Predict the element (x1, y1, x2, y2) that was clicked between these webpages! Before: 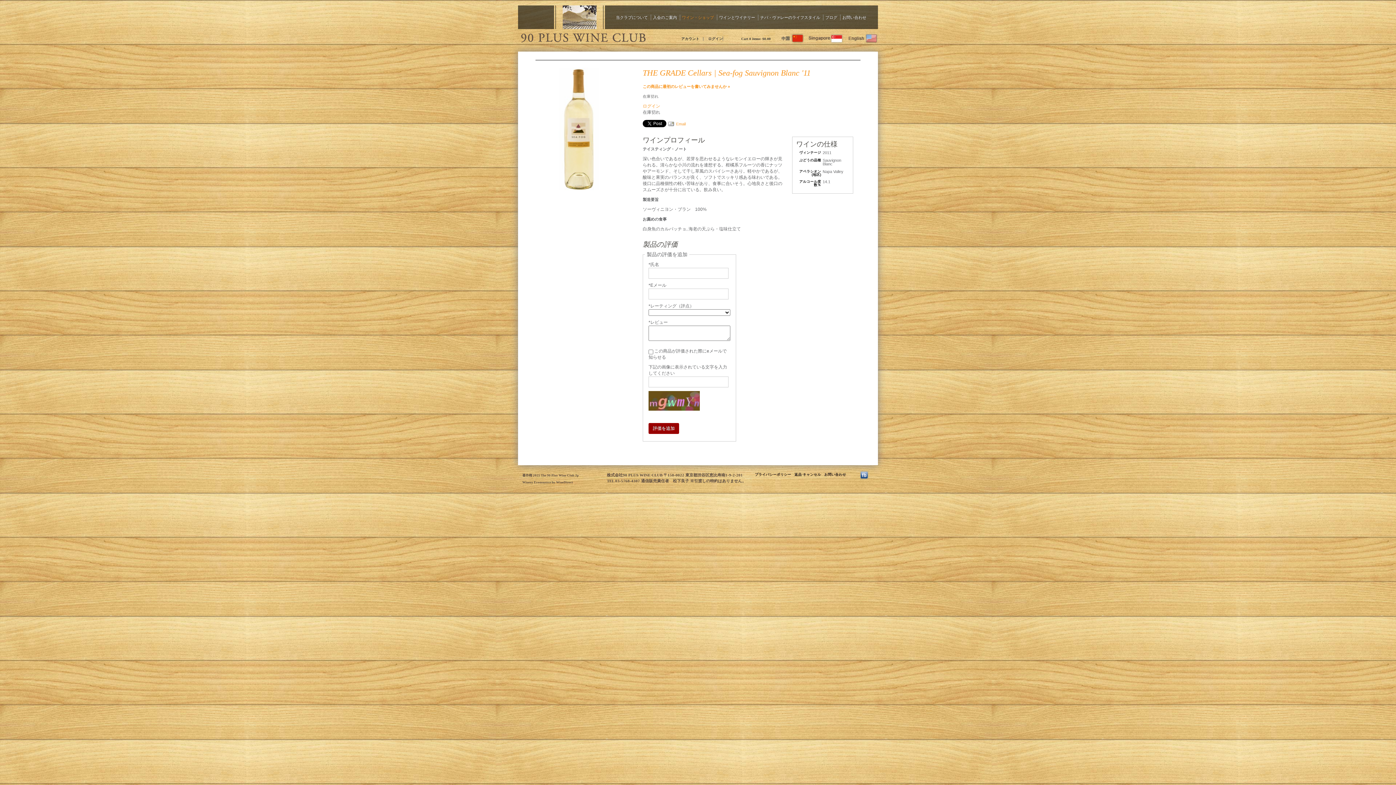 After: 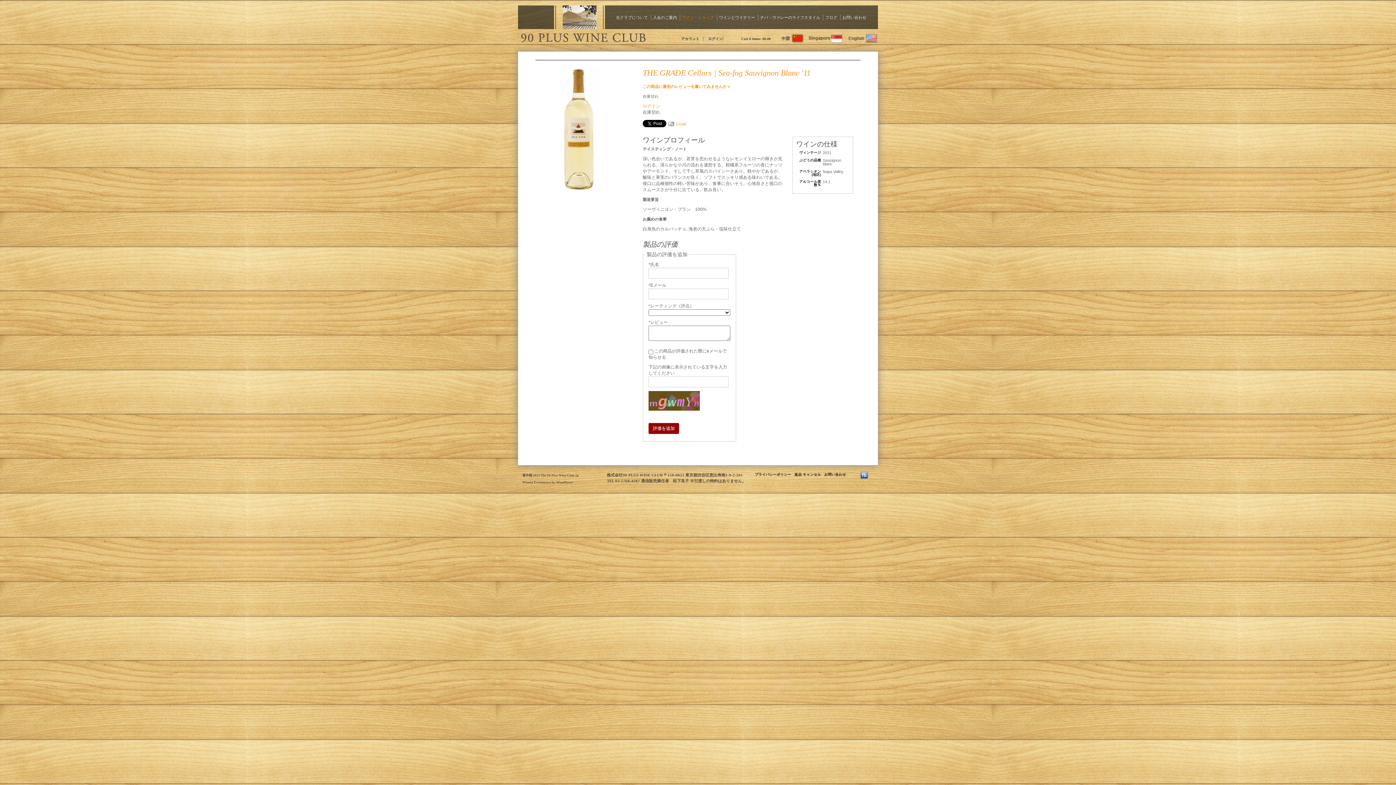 Action: bbox: (522, 480, 573, 485) label: Winery Ecommerce by WineDirect